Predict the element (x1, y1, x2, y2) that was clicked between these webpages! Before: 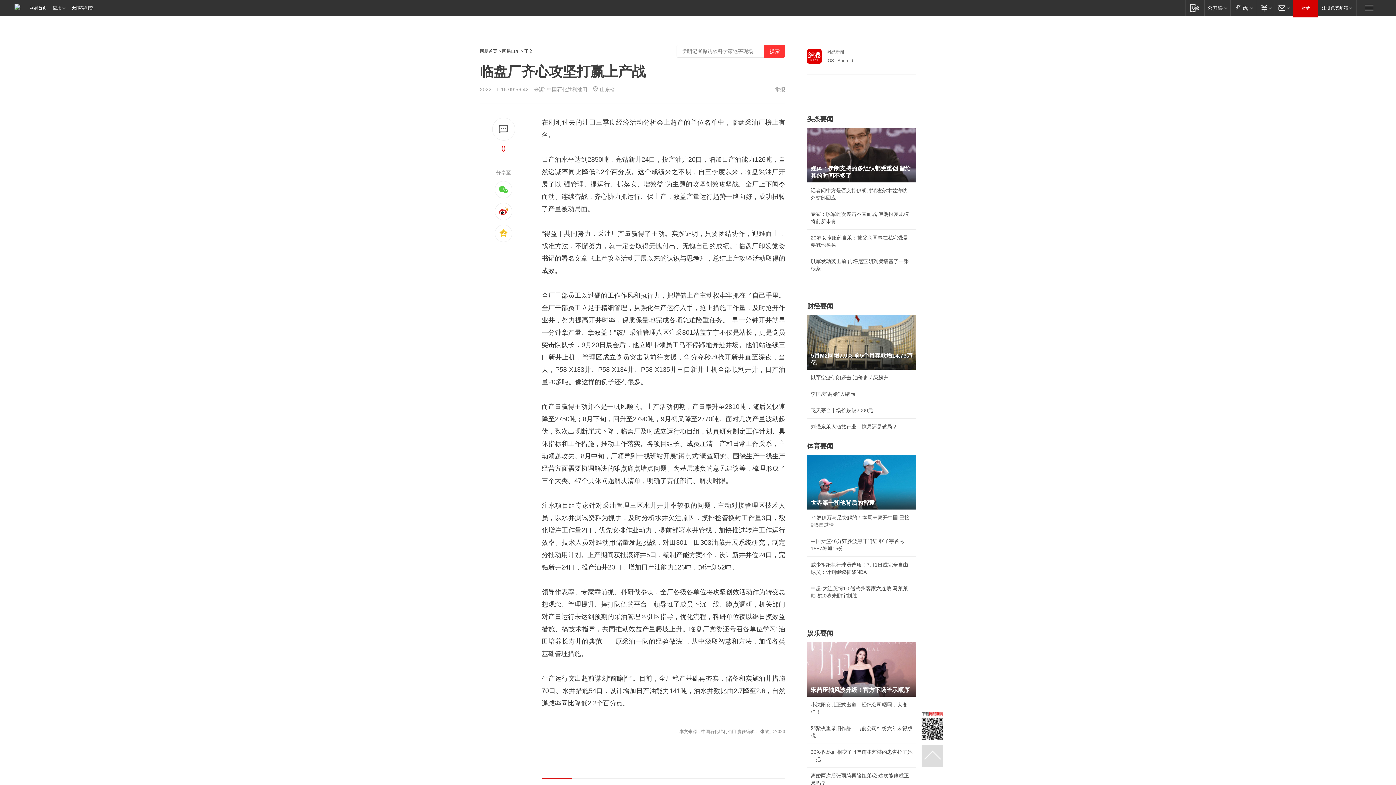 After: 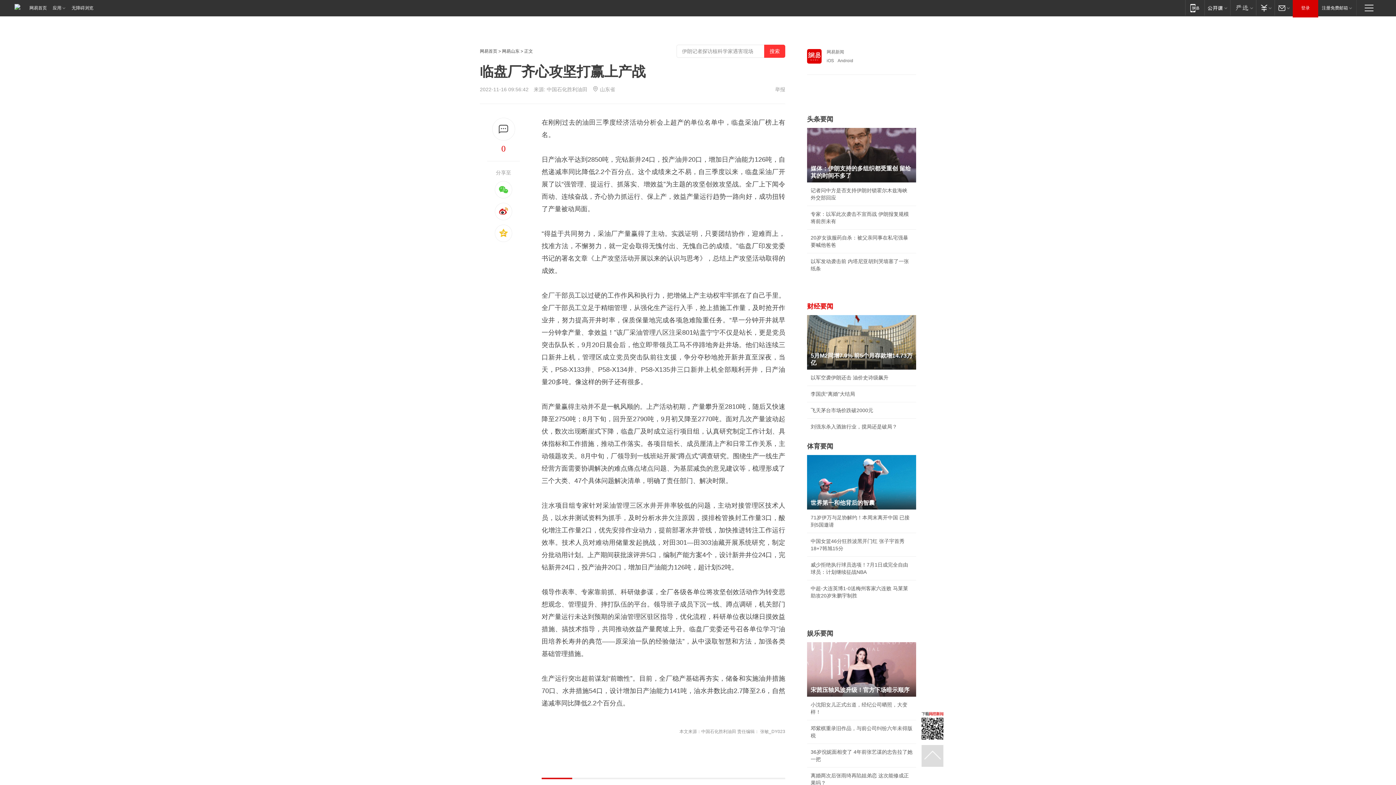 Action: bbox: (807, 302, 833, 310) label: 财经要闻